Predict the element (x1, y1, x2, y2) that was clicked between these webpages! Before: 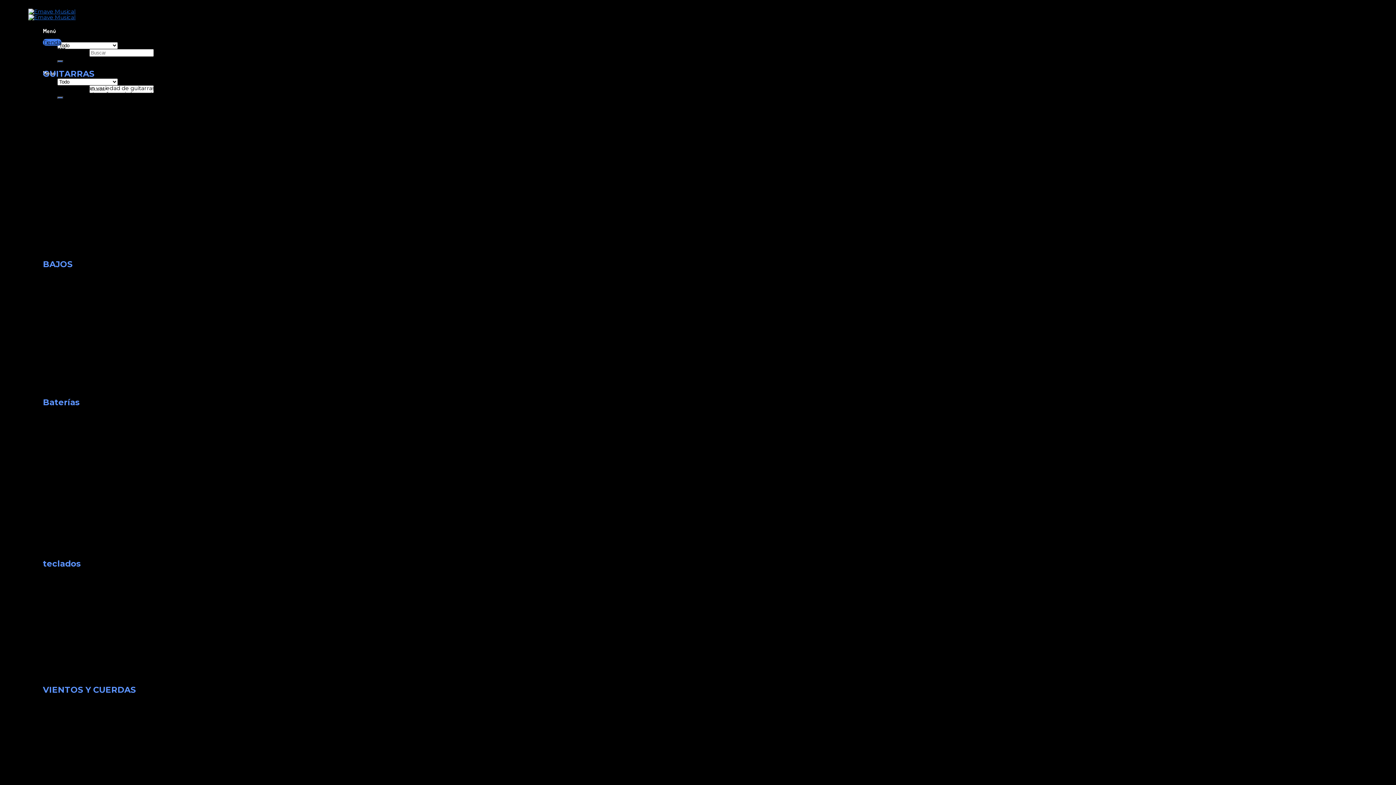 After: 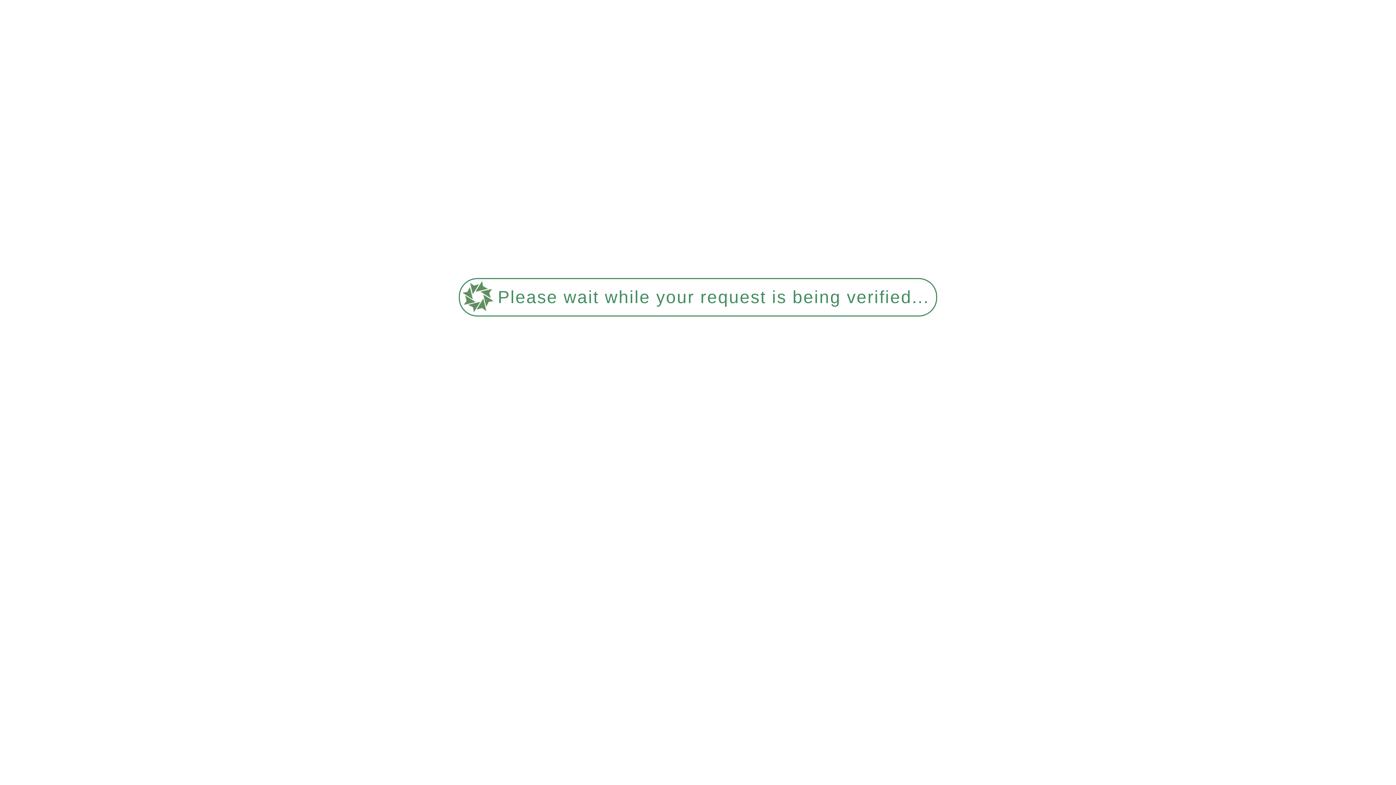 Action: bbox: (42, 113, 89, 120) label: Guitarras Criollas